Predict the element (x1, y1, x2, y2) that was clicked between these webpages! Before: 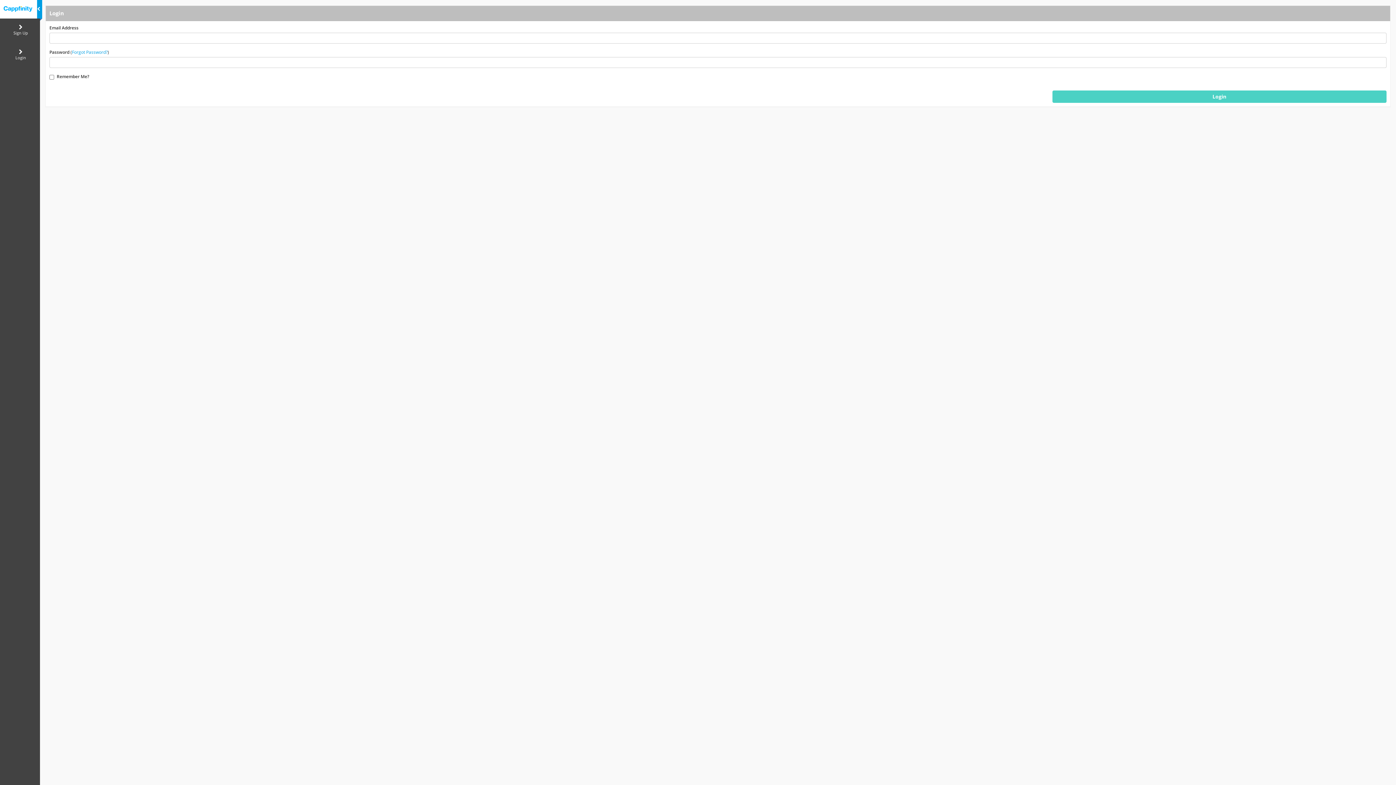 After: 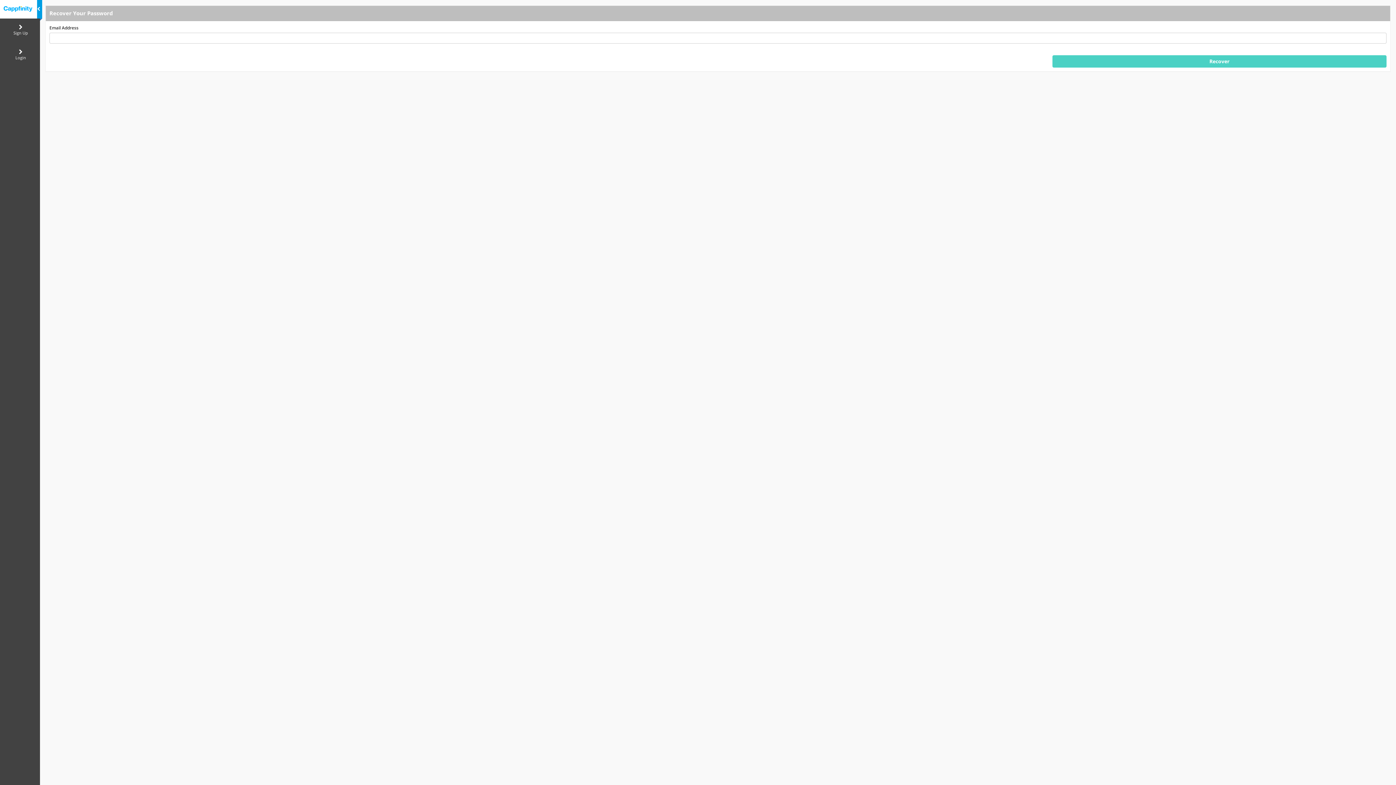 Action: label: Forgot Password? bbox: (72, 49, 107, 55)